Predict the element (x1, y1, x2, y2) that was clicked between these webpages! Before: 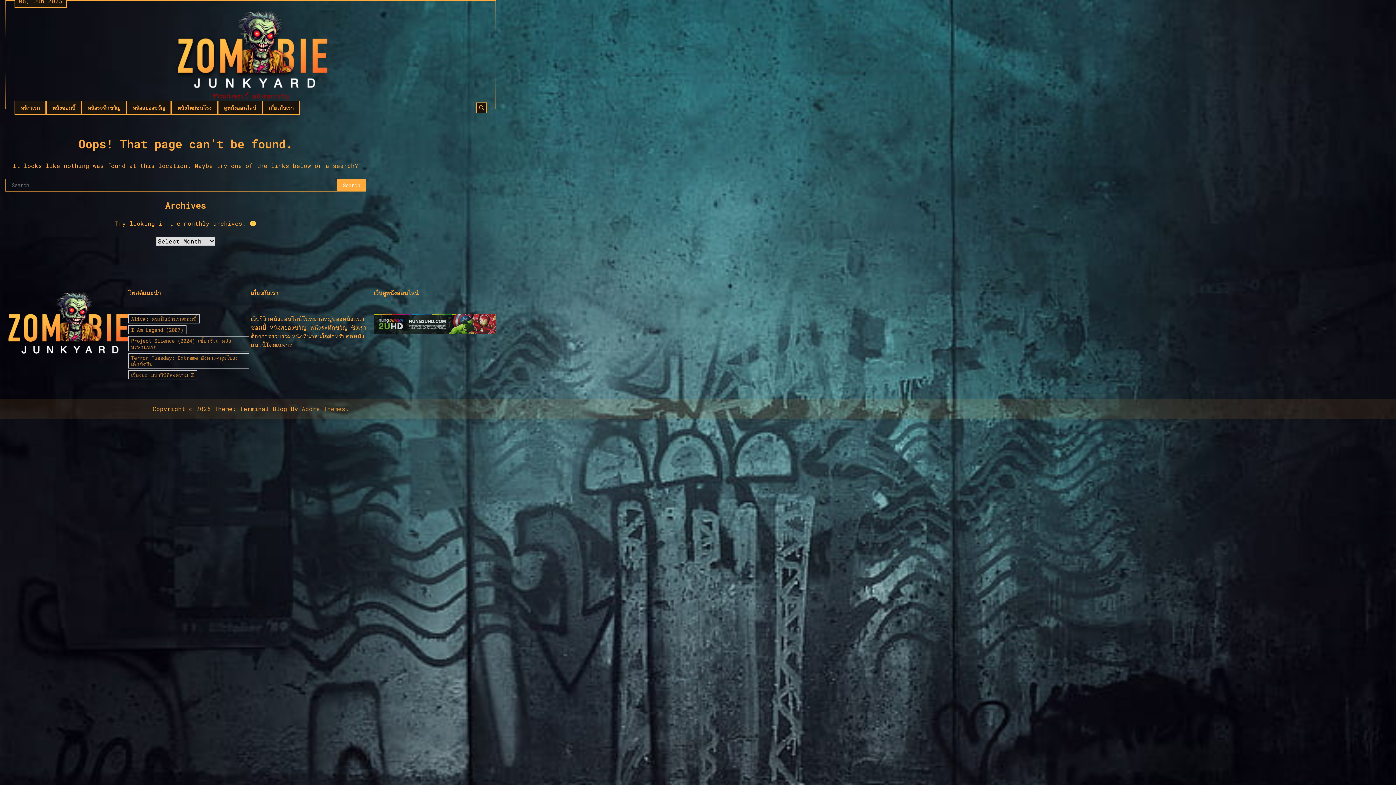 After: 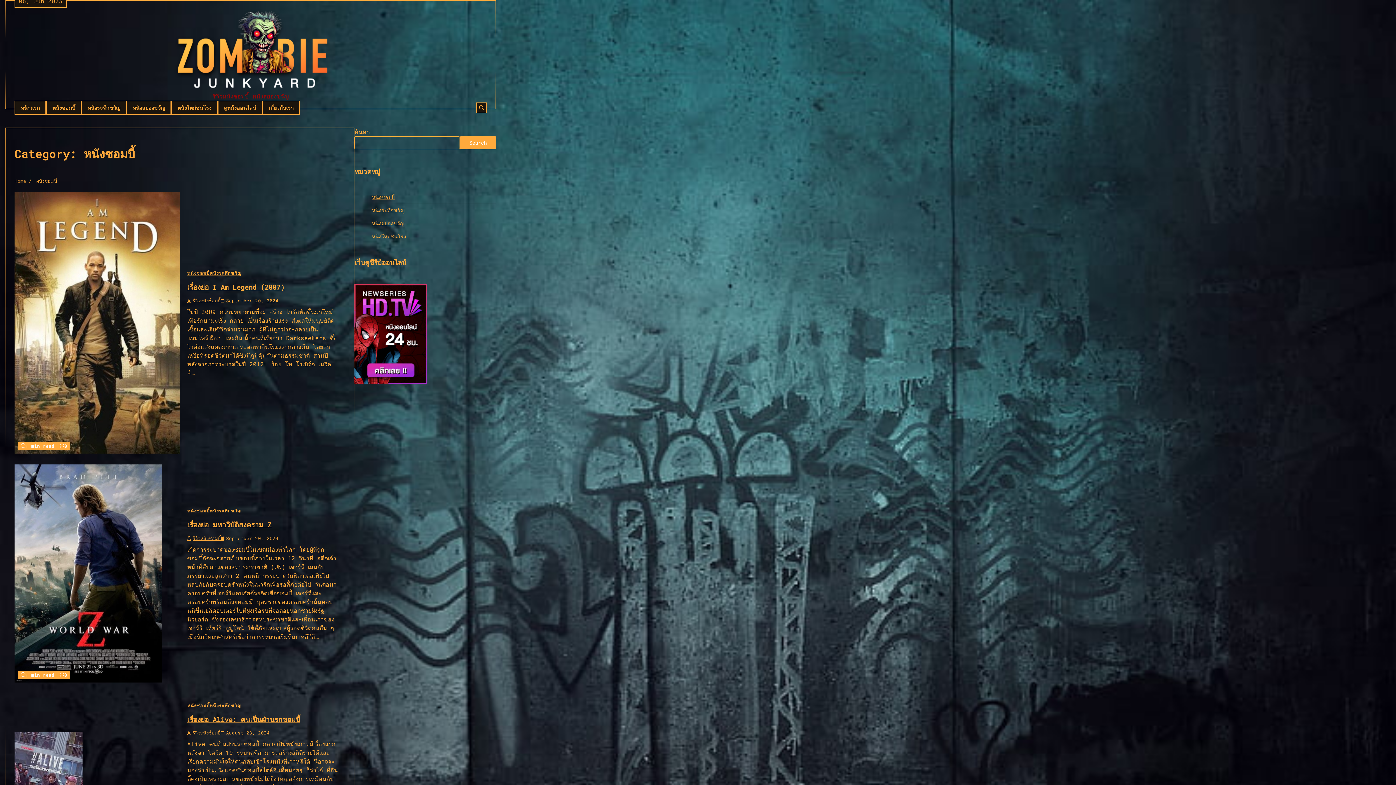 Action: bbox: (46, 100, 81, 114) label: หนังซอมบี้